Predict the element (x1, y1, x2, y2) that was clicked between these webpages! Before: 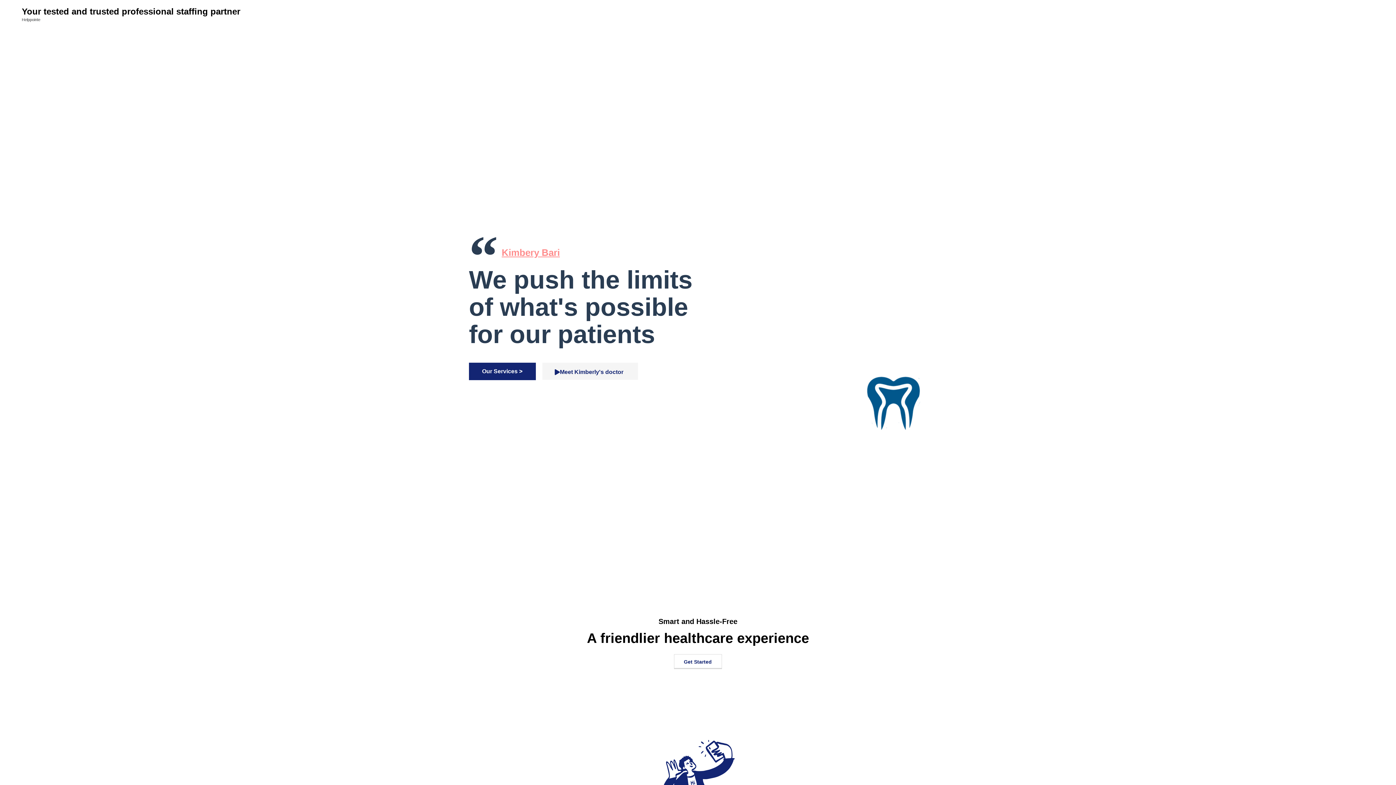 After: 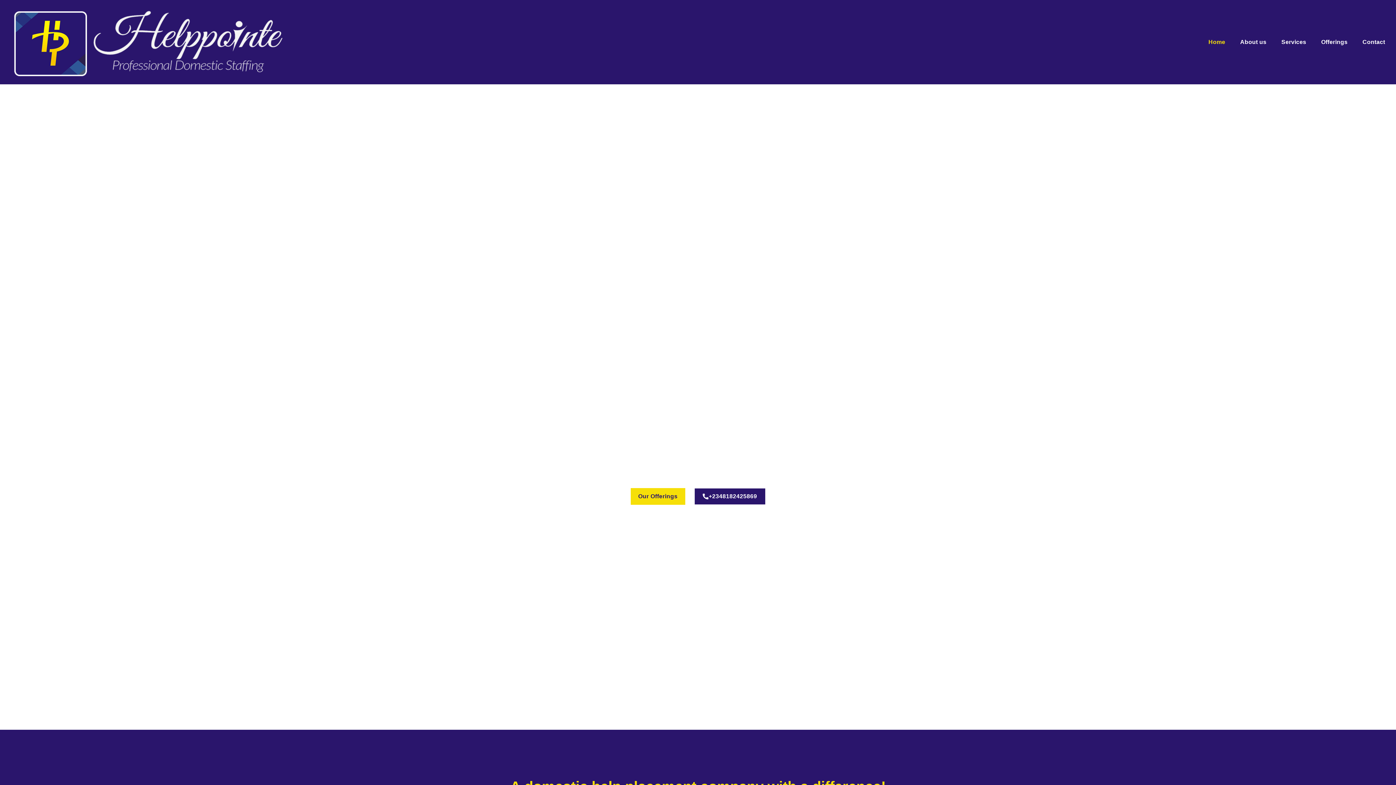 Action: label: Your tested and trusted professional staffing partner bbox: (21, 7, 240, 16)